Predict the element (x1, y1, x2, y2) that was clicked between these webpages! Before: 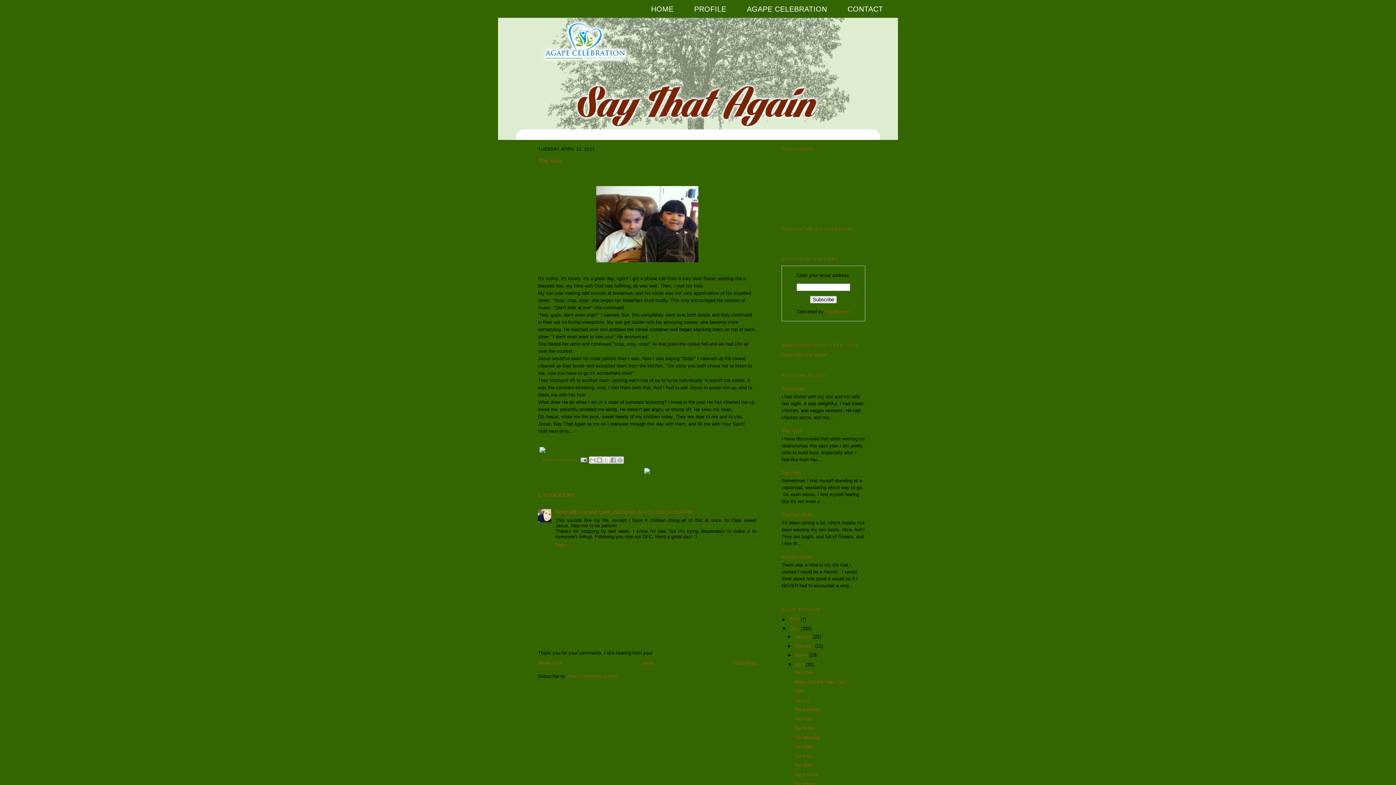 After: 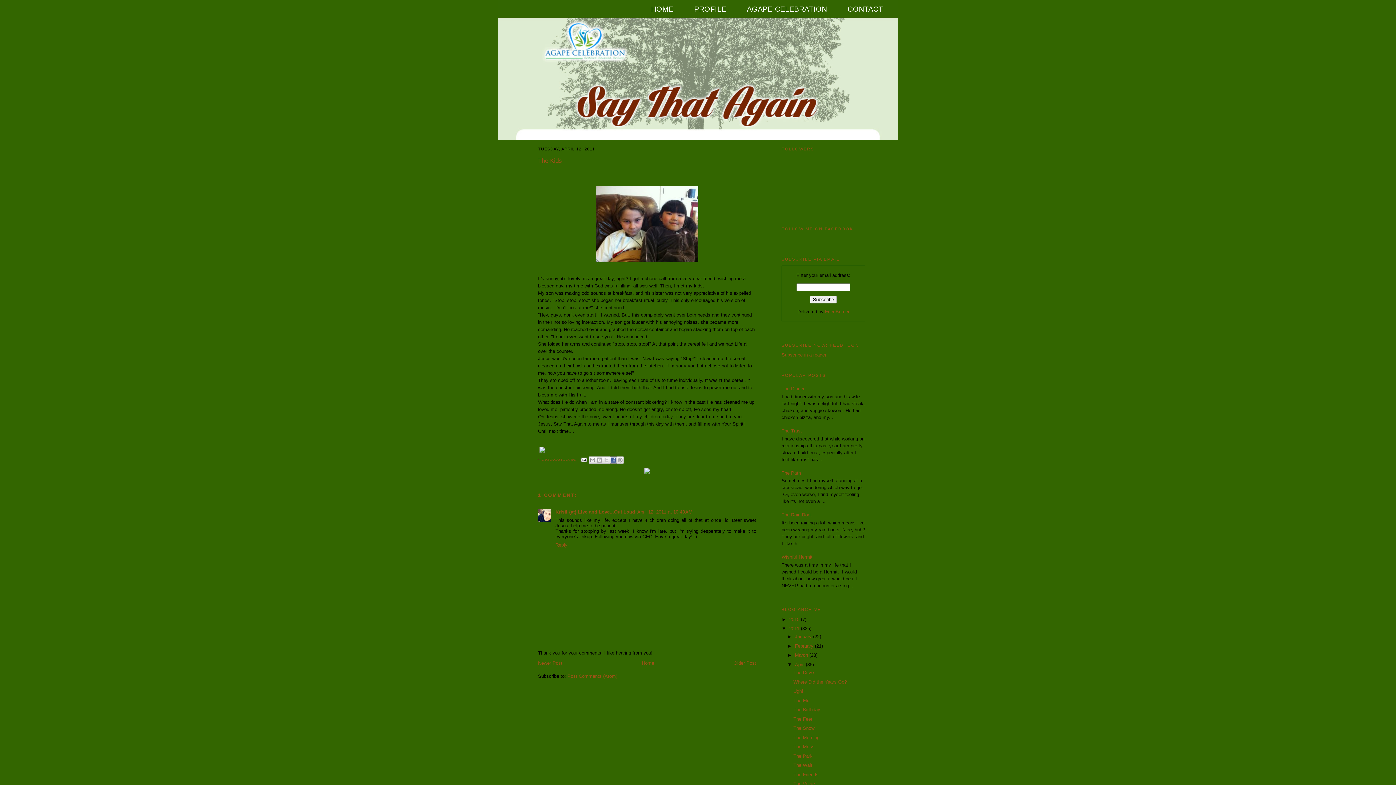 Action: label: SHARE TO FACEBOOK bbox: (609, 456, 617, 463)